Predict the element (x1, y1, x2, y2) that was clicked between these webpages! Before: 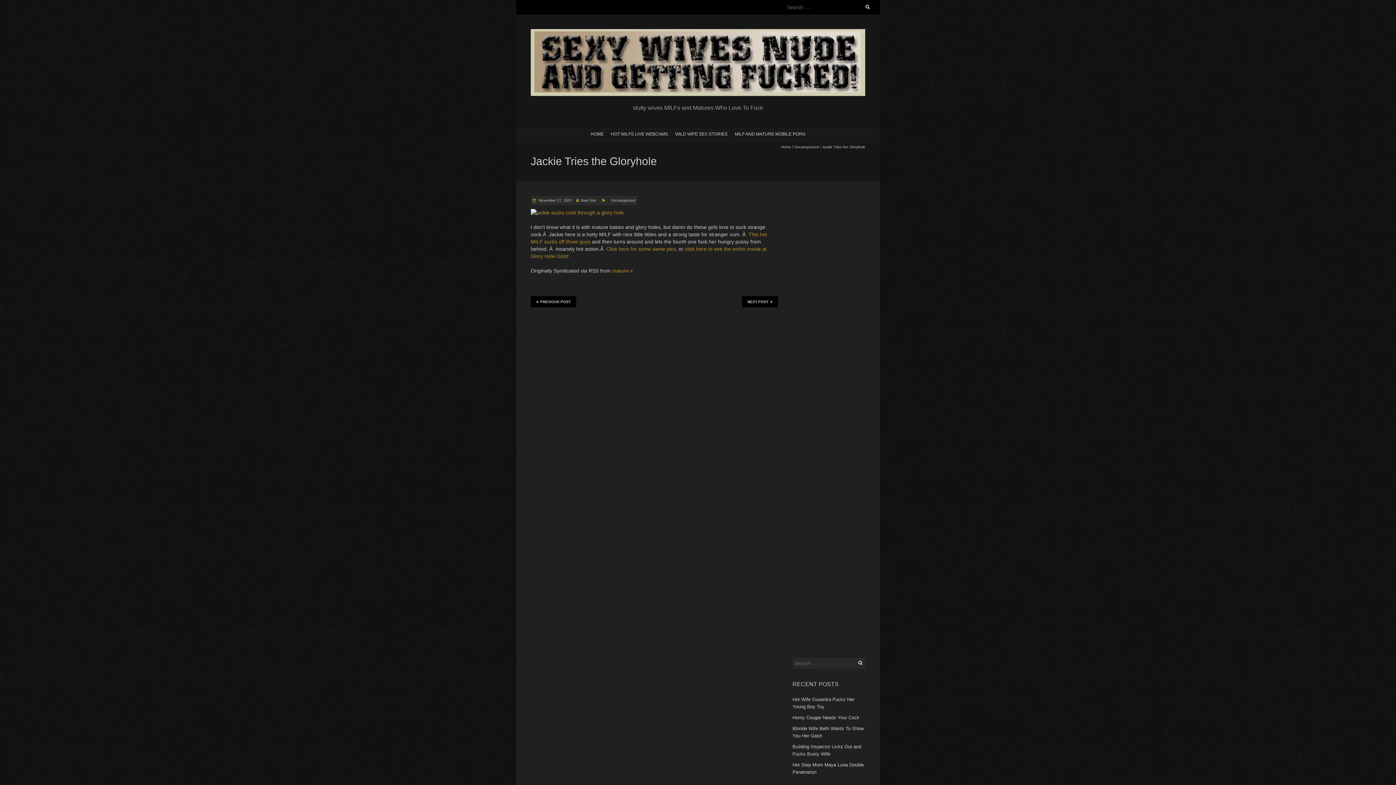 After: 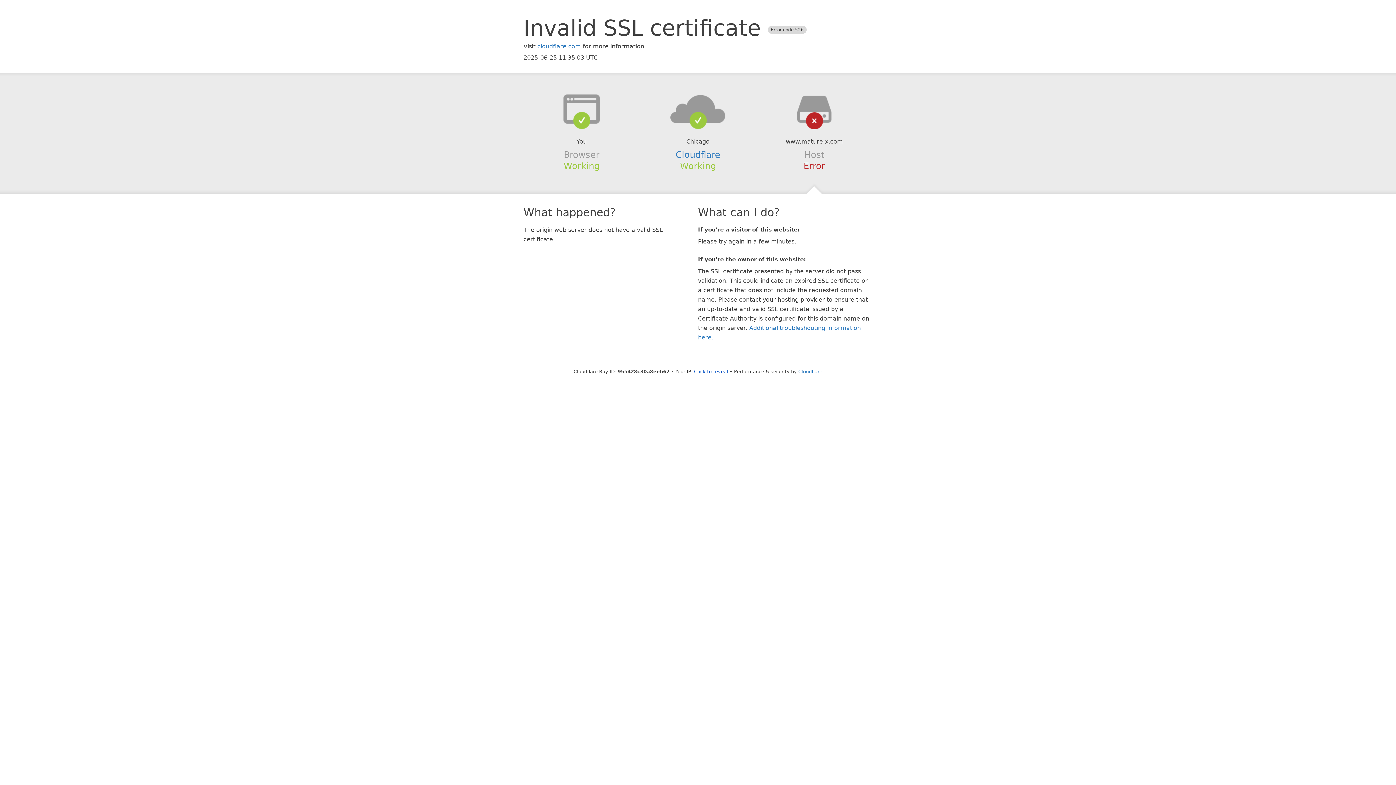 Action: label: mature-x bbox: (612, 268, 633, 273)